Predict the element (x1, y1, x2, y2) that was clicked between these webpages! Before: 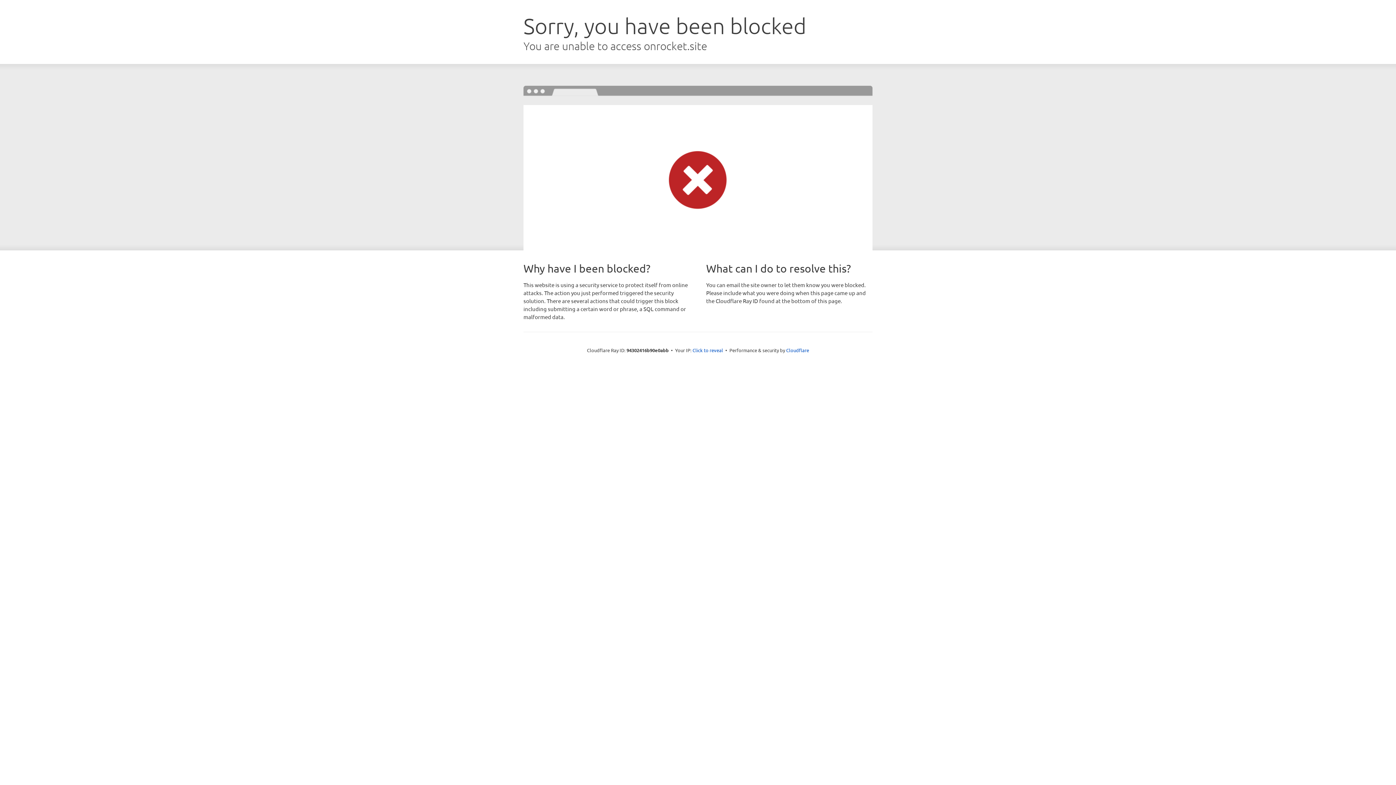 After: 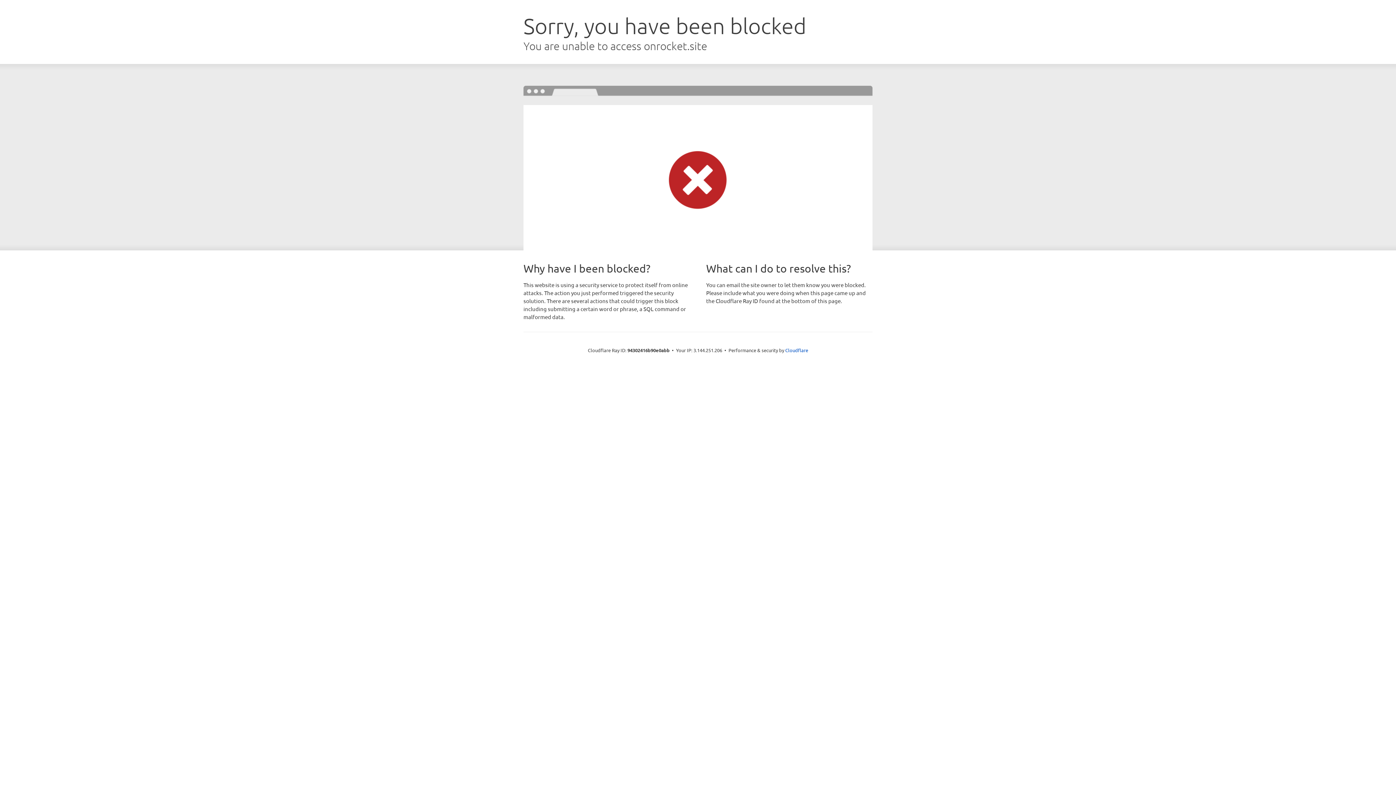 Action: bbox: (692, 346, 723, 353) label: Click to reveal